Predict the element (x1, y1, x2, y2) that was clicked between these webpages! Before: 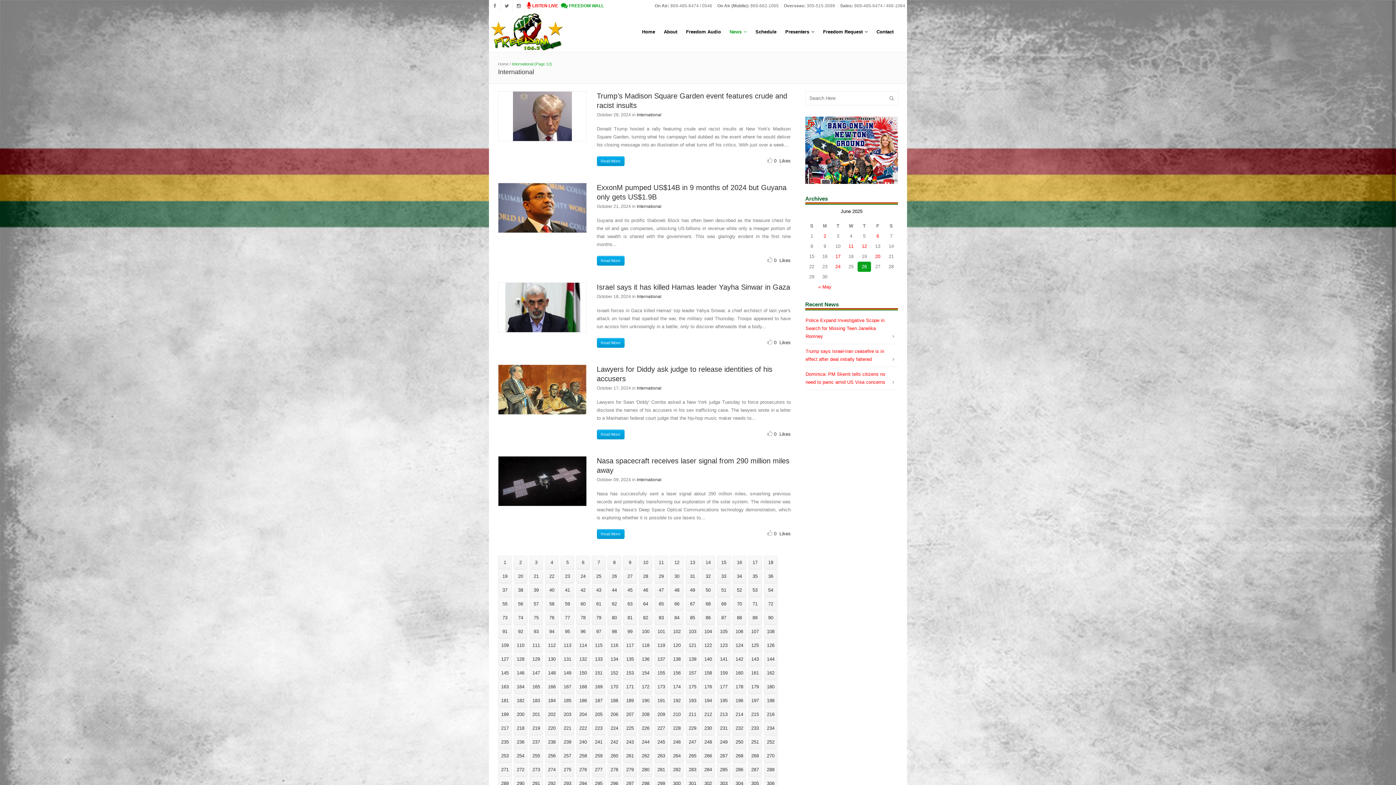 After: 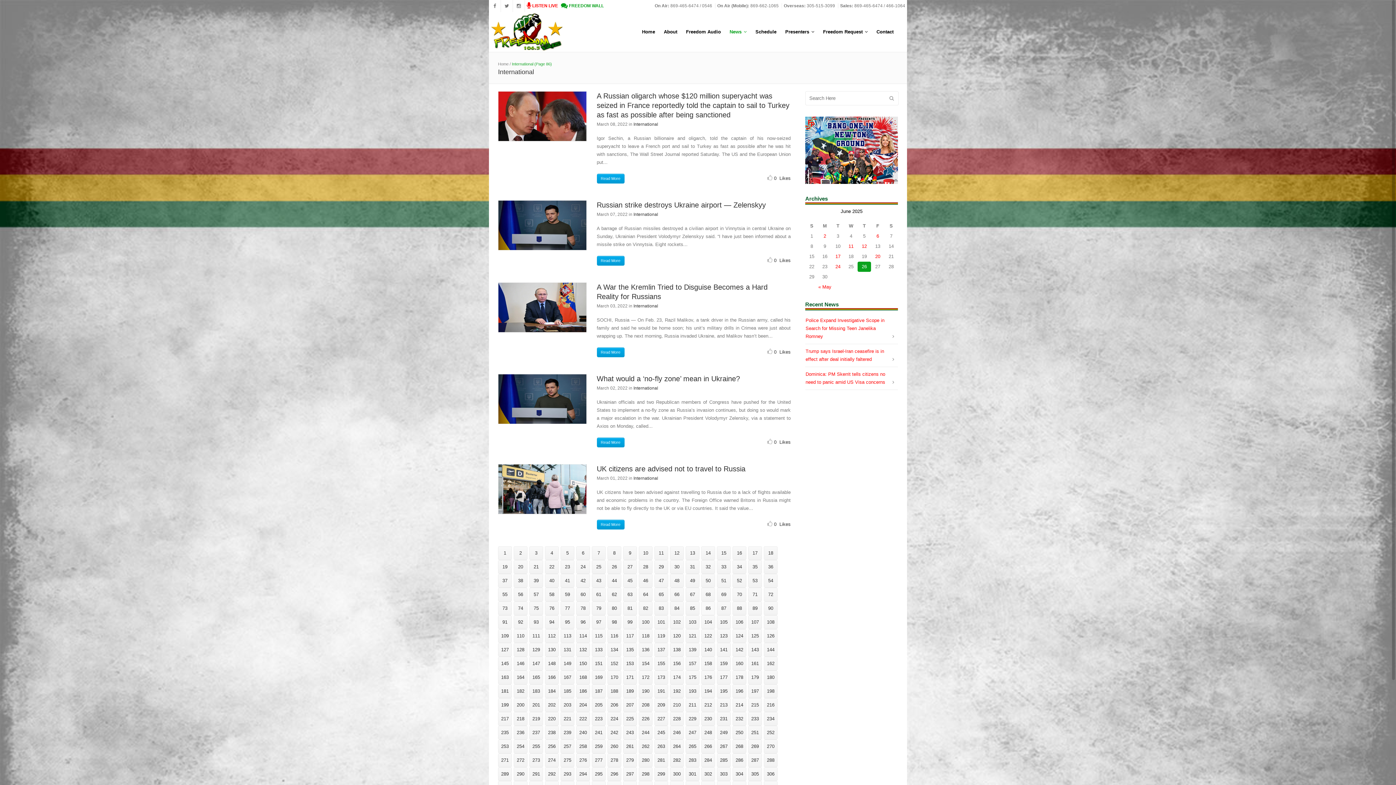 Action: label: 86 bbox: (701, 611, 715, 625)